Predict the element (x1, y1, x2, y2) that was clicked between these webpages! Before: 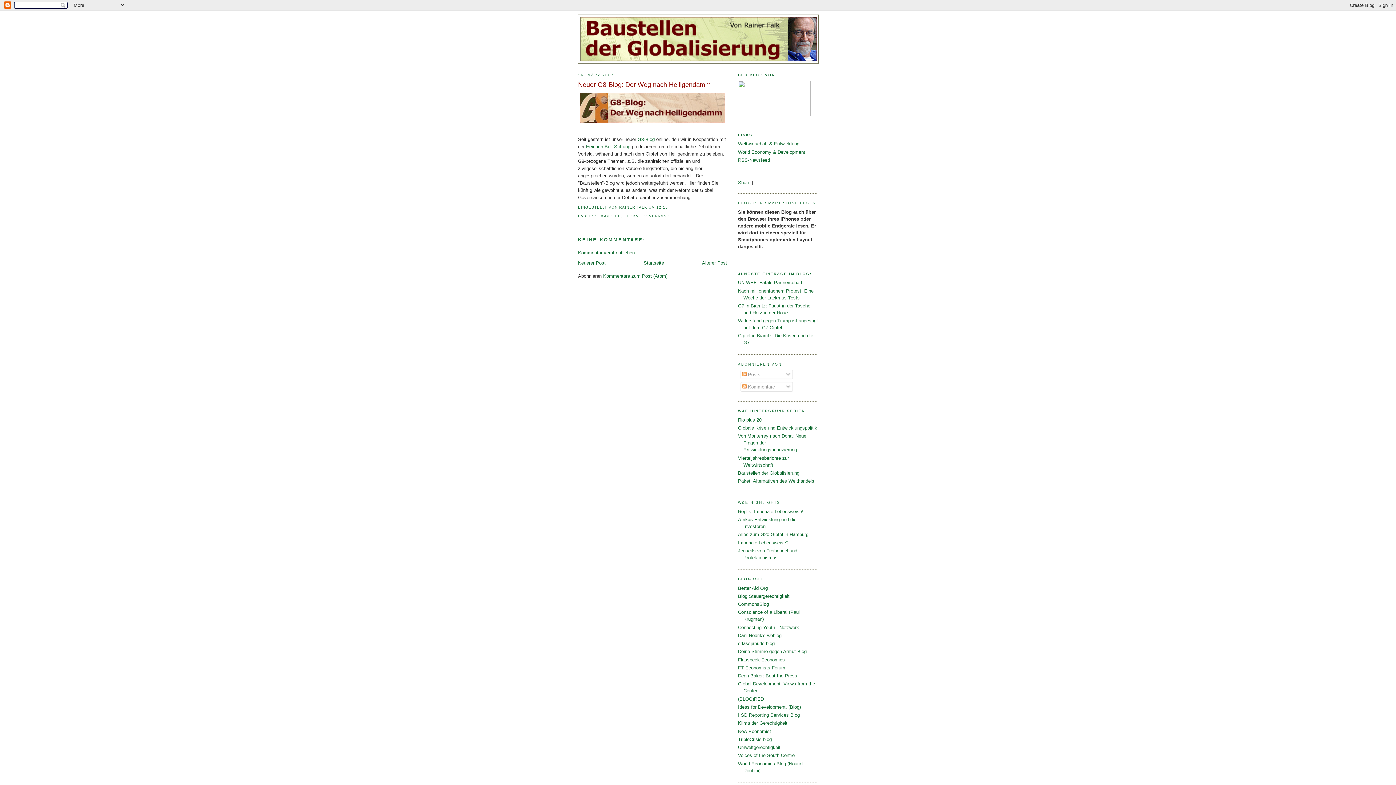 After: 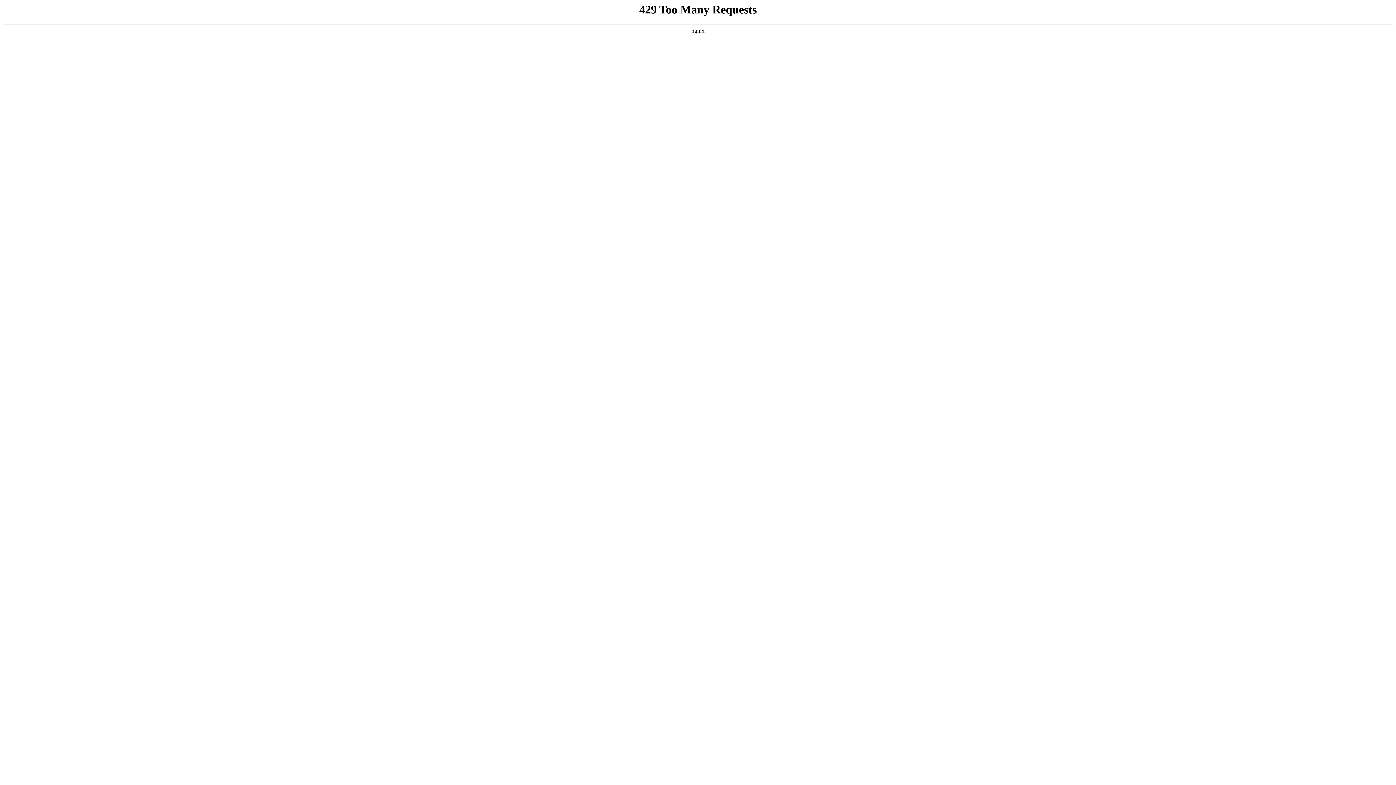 Action: bbox: (738, 649, 806, 654) label: Deine Stimme gegen Armut Blog